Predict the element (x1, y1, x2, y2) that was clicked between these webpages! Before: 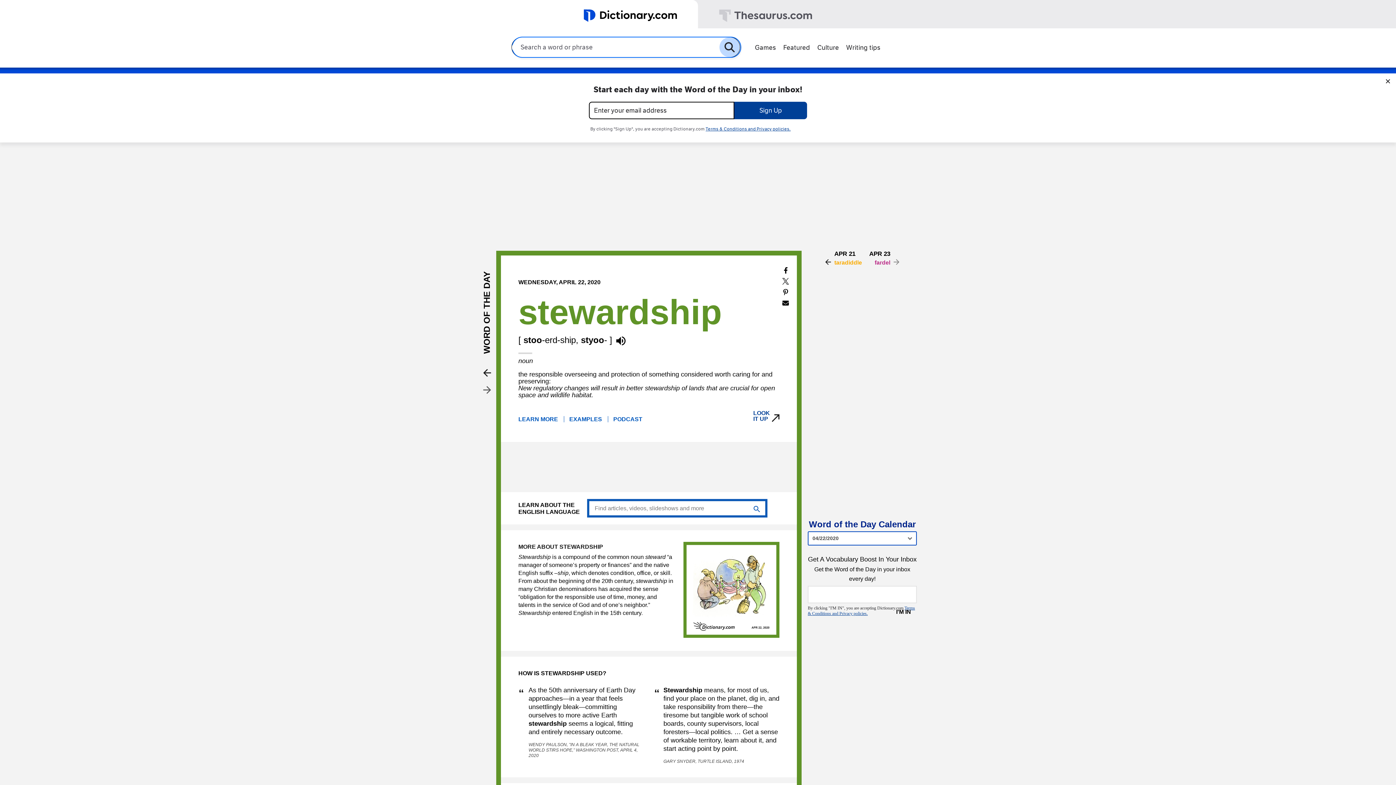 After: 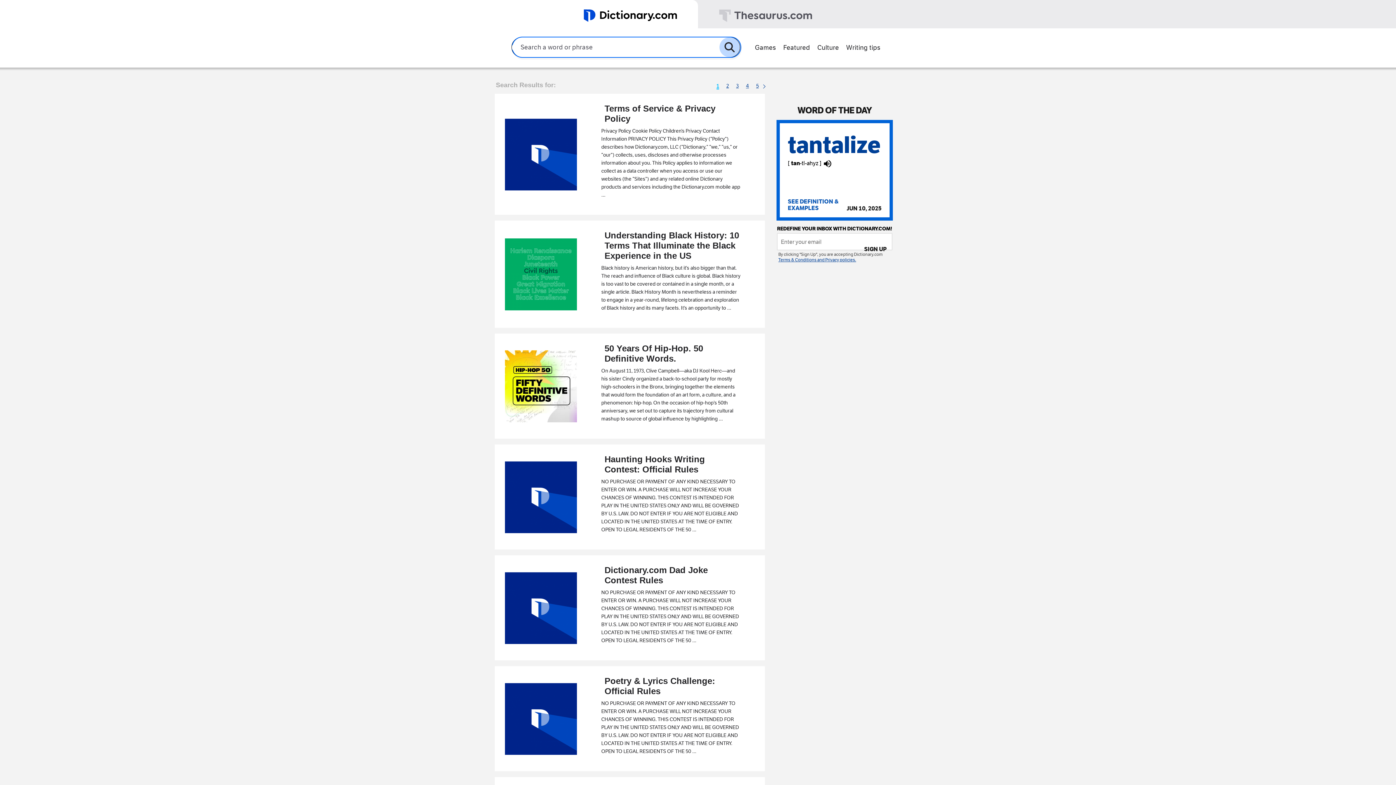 Action: bbox: (751, 503, 762, 515) label: Search